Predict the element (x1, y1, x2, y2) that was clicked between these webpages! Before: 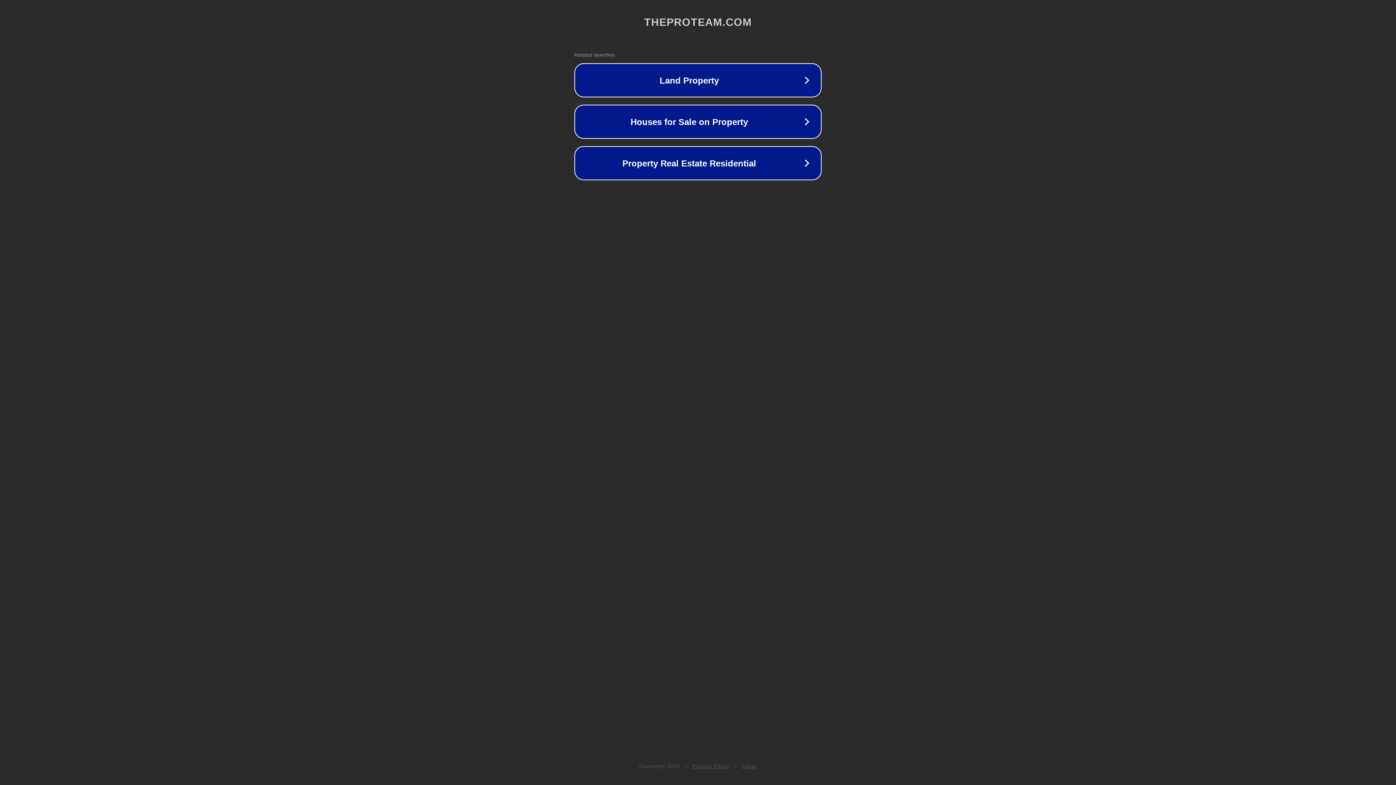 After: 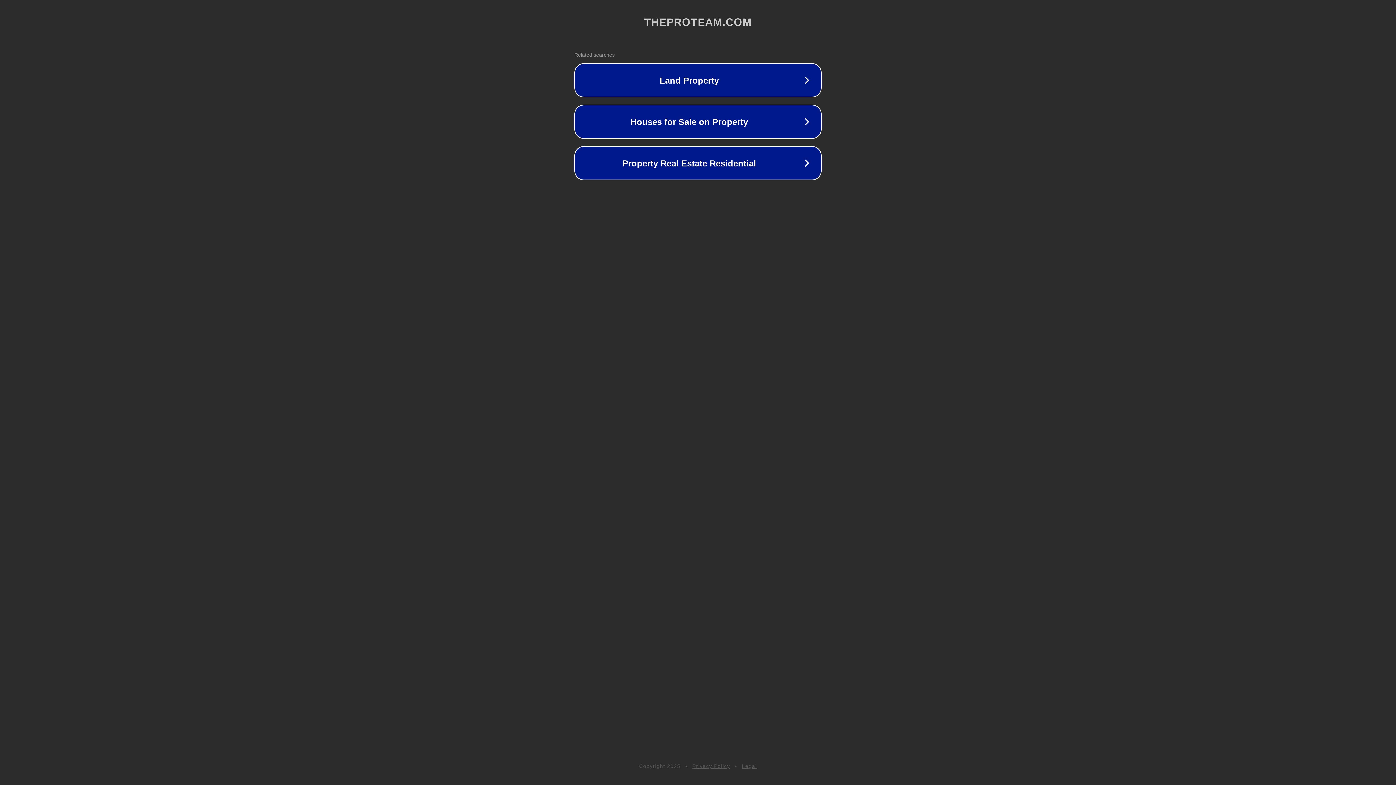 Action: bbox: (692, 763, 730, 769) label: Privacy Policy